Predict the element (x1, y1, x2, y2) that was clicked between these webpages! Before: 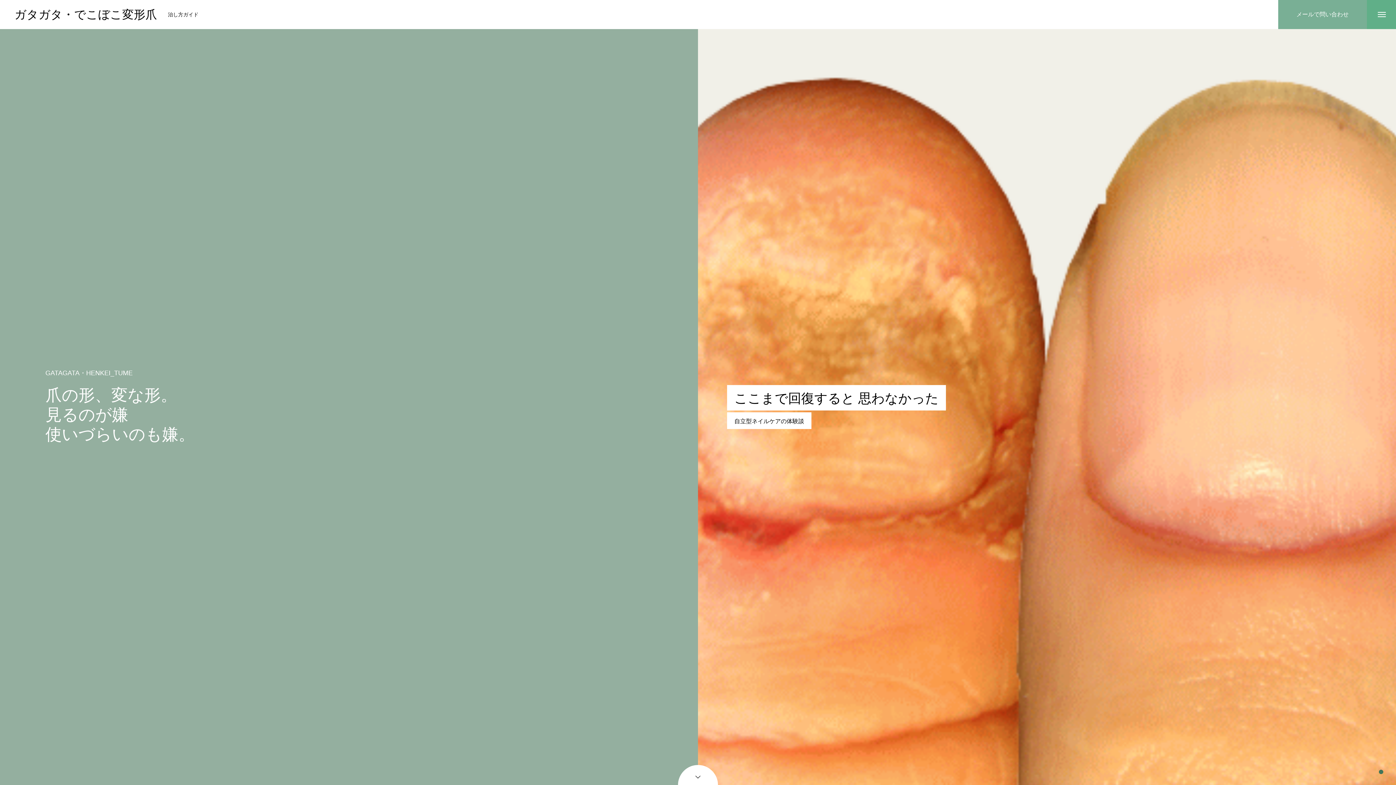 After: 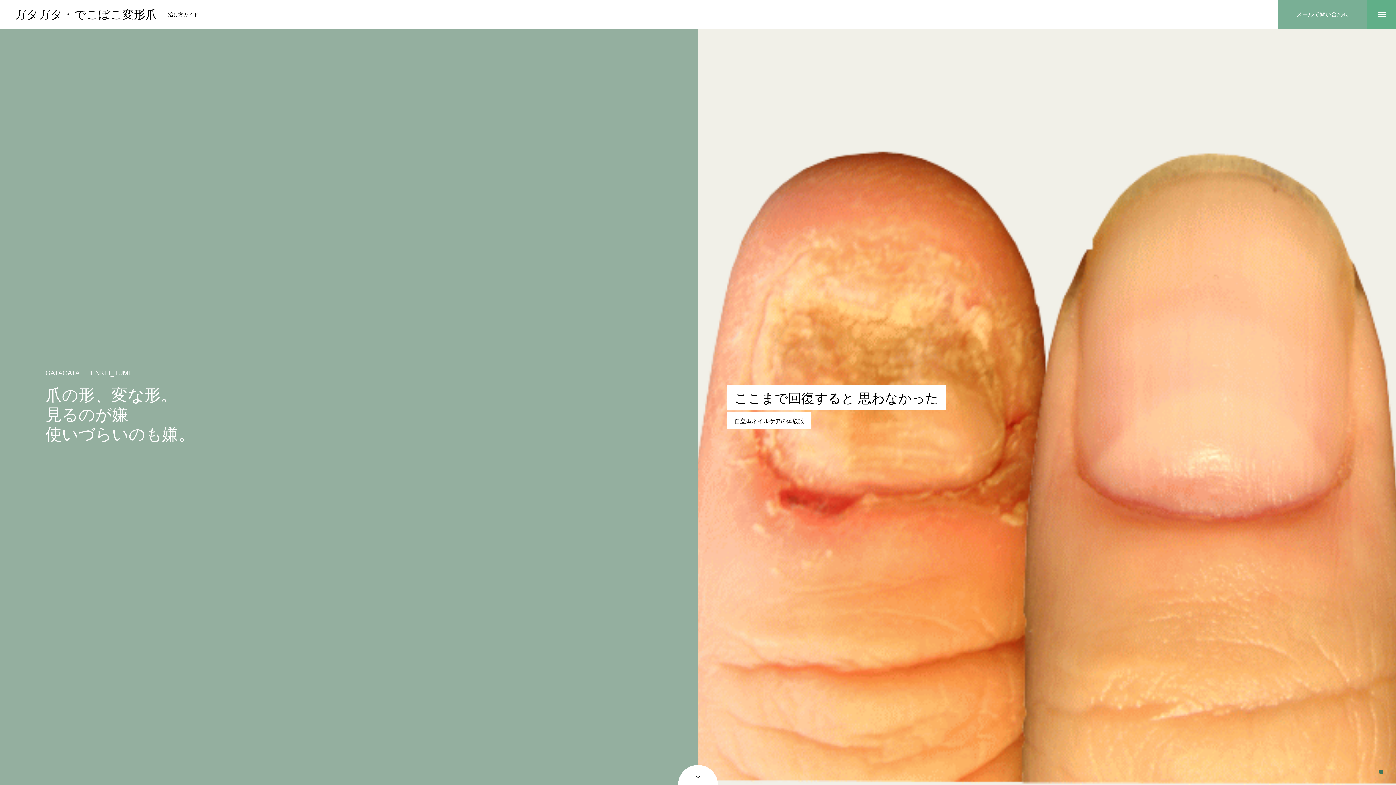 Action: bbox: (1379, 770, 1383, 774) label: 1 of 1